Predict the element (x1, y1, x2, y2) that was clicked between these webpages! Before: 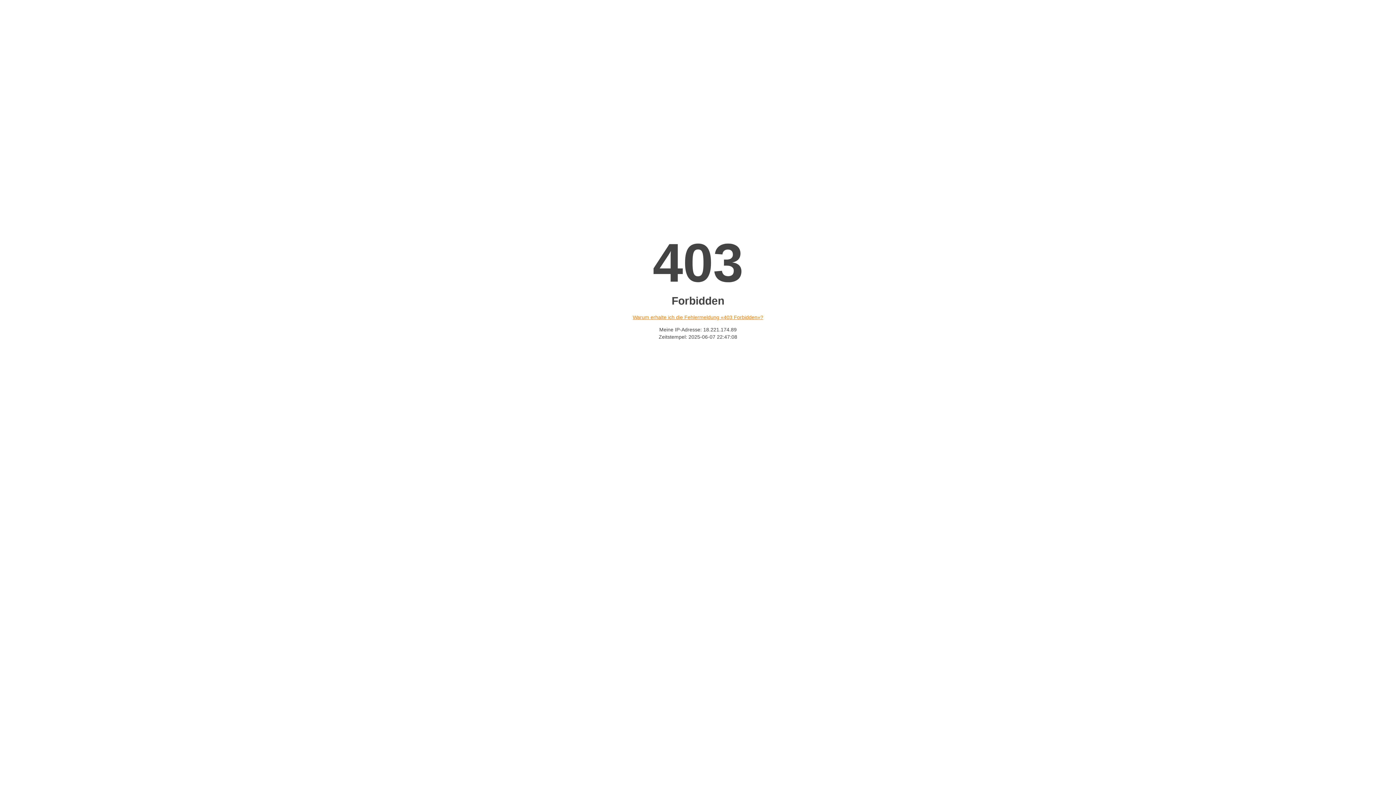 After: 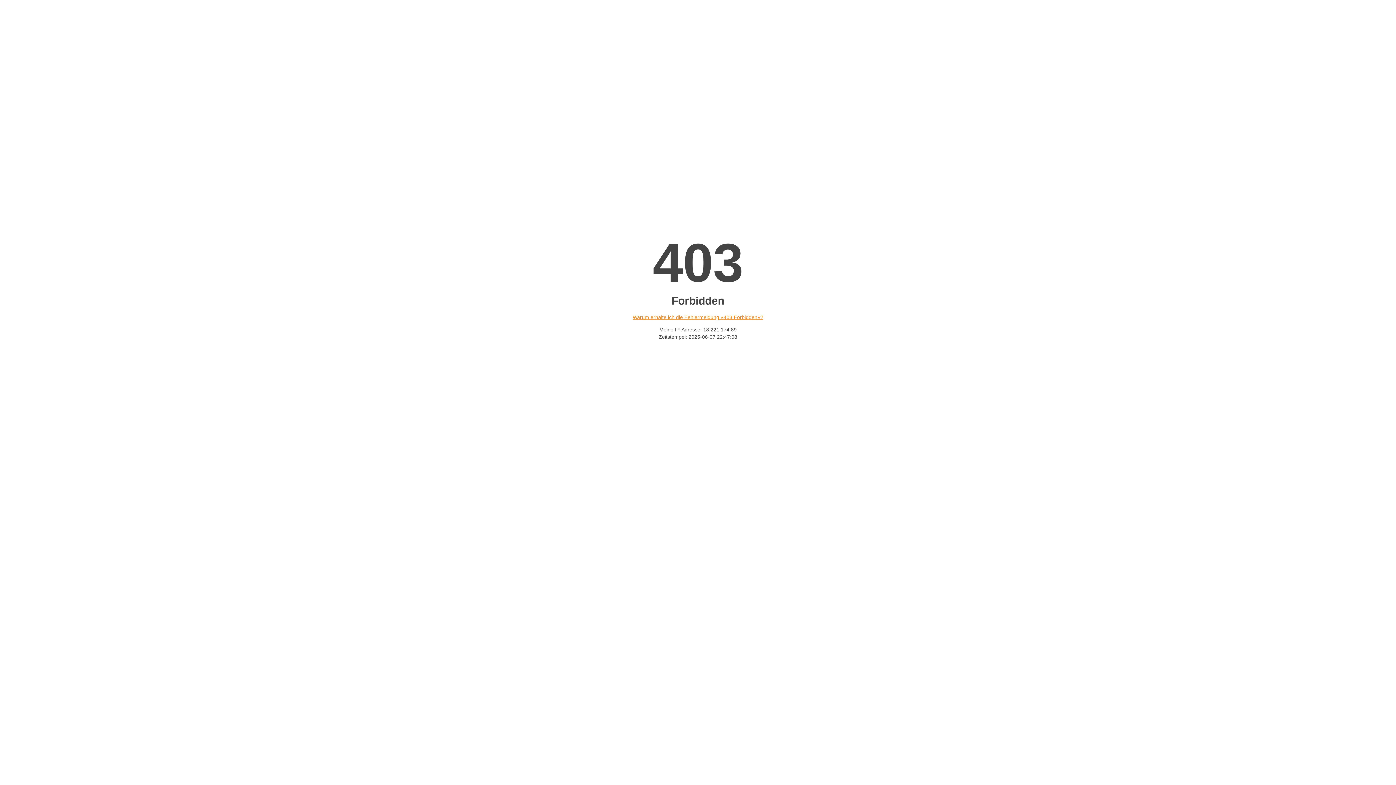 Action: label: Warum erhalte ich die Fehlermeldung «403 Forbidden»? bbox: (632, 314, 763, 320)